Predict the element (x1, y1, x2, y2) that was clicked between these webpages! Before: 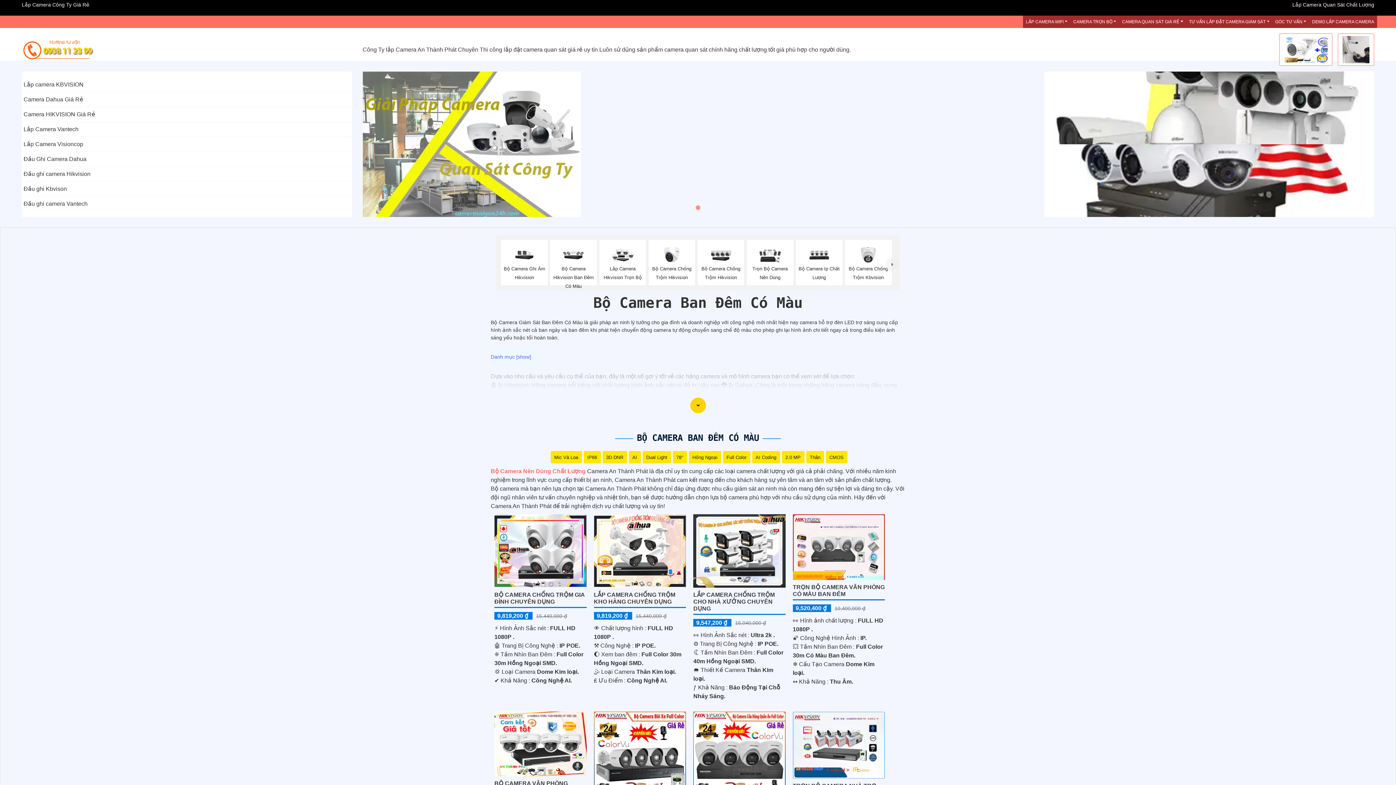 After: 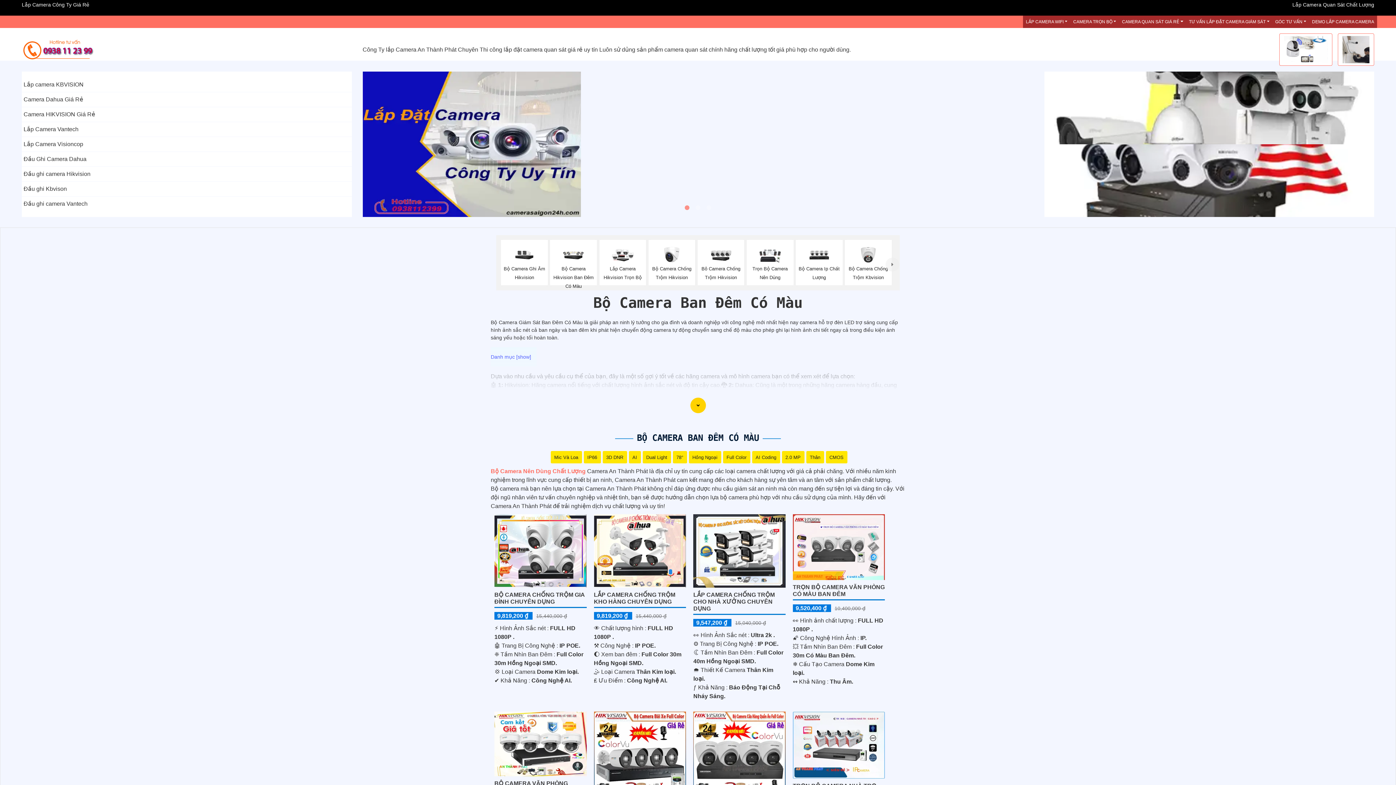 Action: bbox: (490, 468, 585, 474) label: Bộ Camera Nên Dùng Chất Lượng